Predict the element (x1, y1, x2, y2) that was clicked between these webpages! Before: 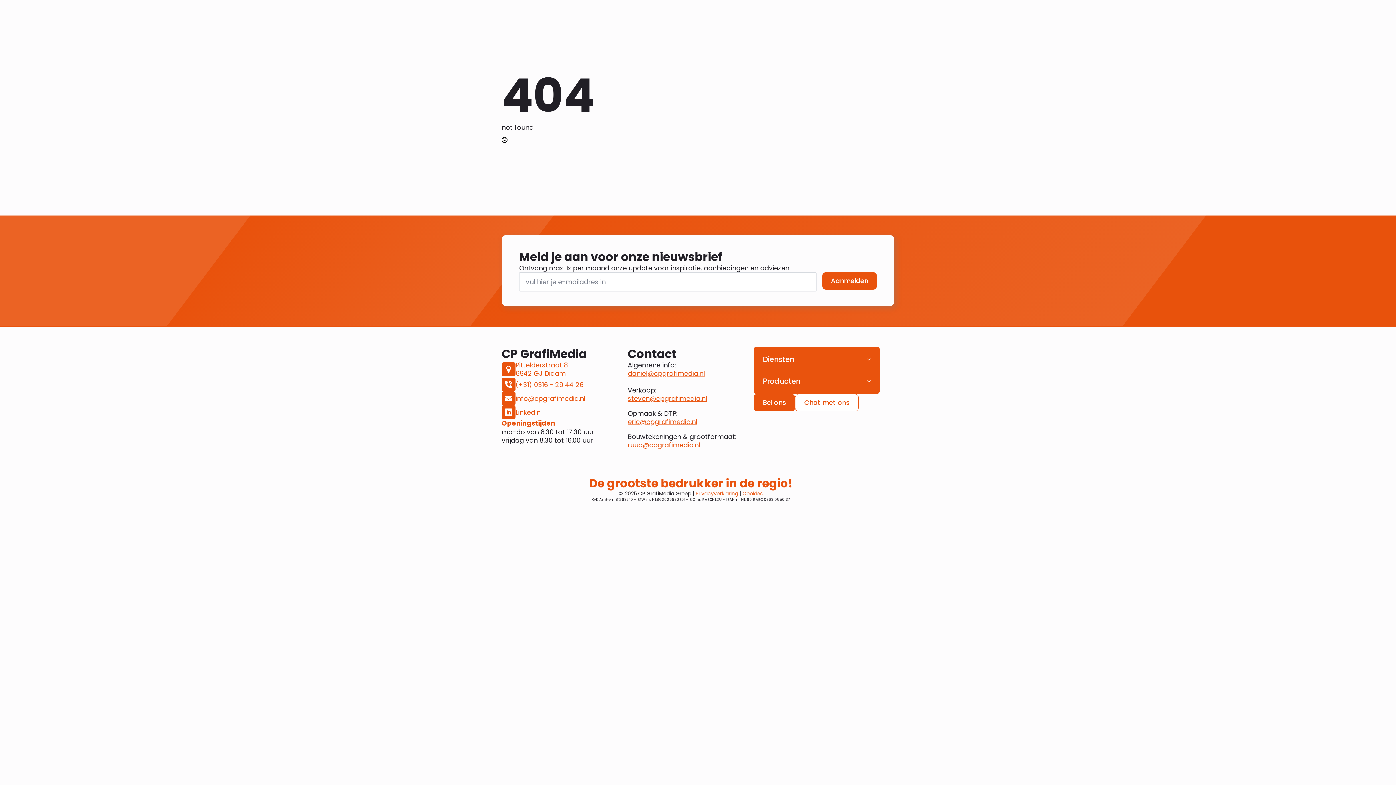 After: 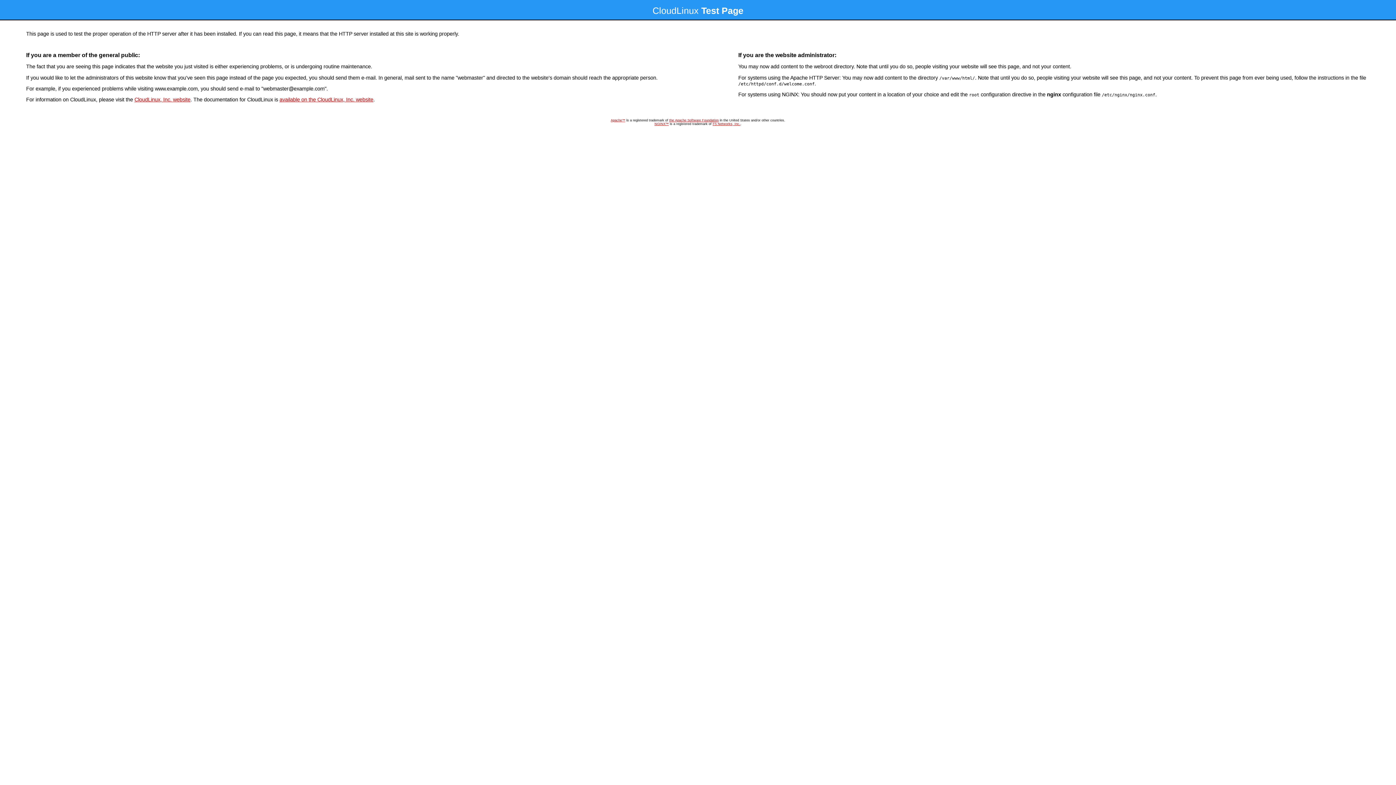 Action: label: Privacyverklaring bbox: (695, 490, 738, 497)